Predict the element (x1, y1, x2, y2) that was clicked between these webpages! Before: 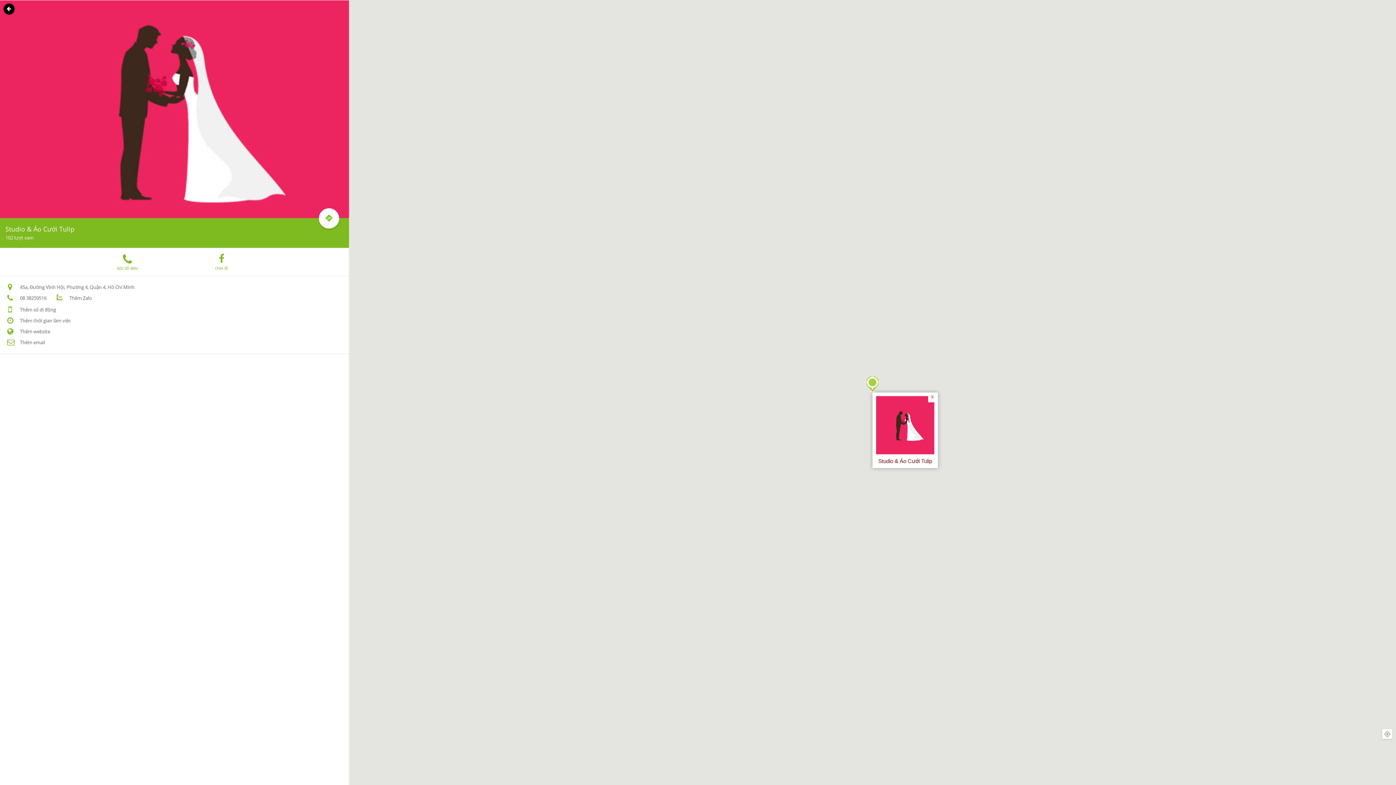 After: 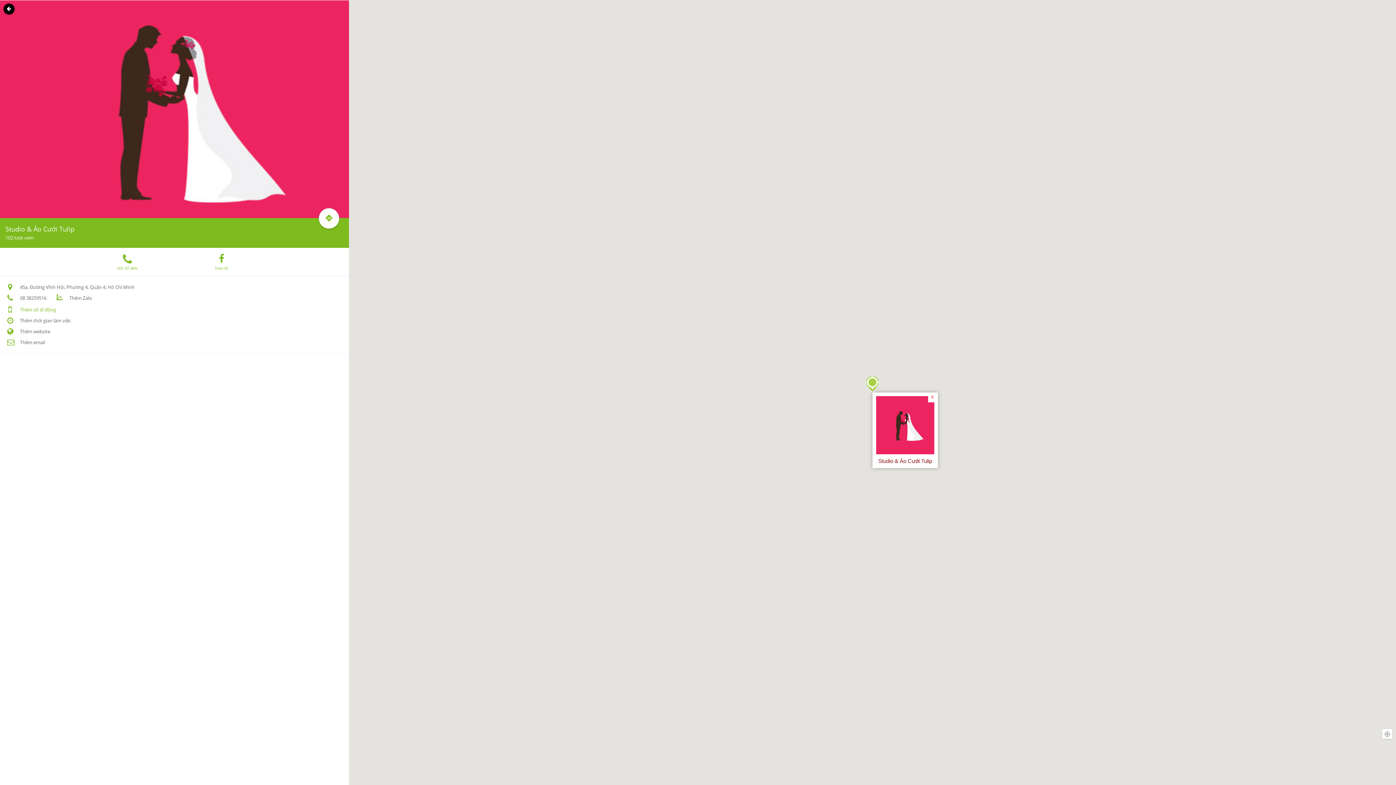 Action: bbox: (5, 304, 343, 315) label: Thêm số di động